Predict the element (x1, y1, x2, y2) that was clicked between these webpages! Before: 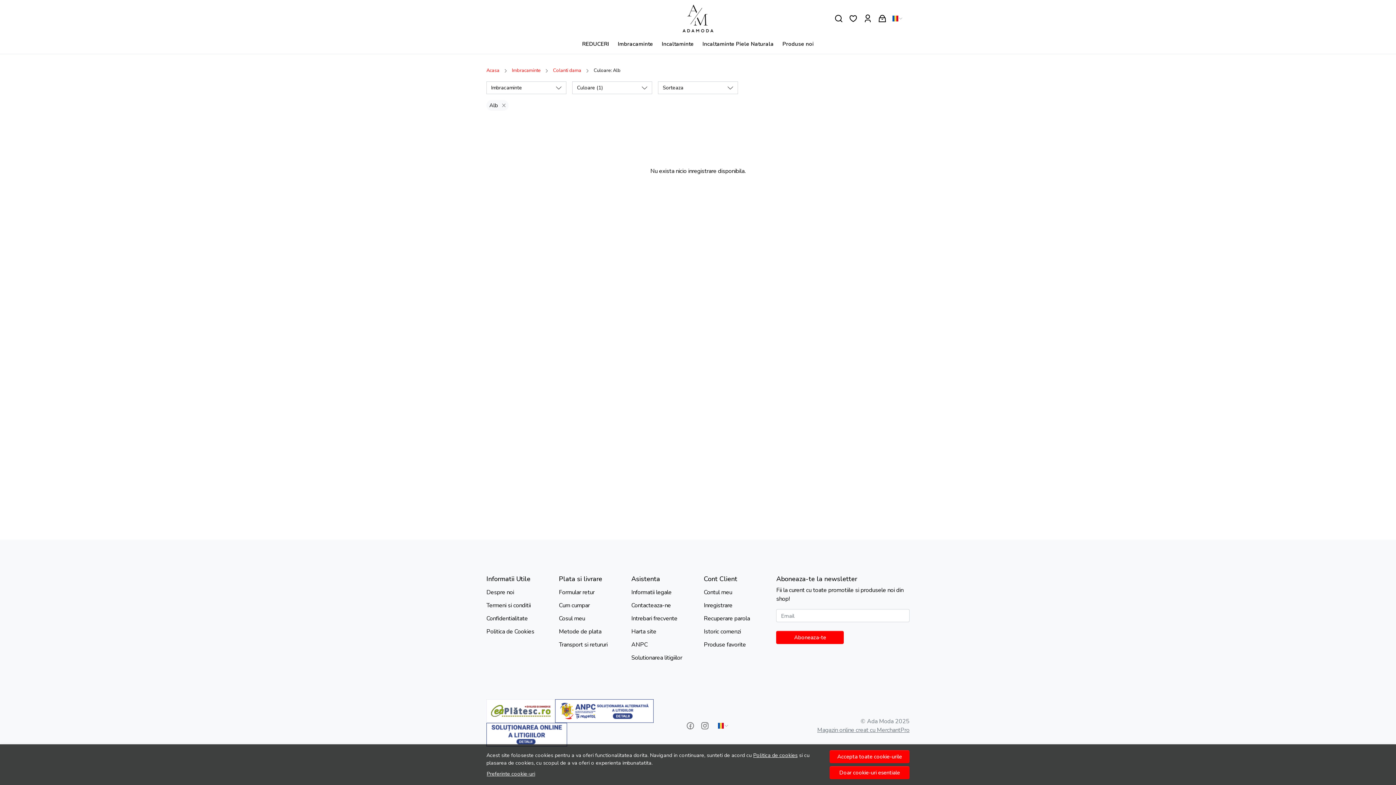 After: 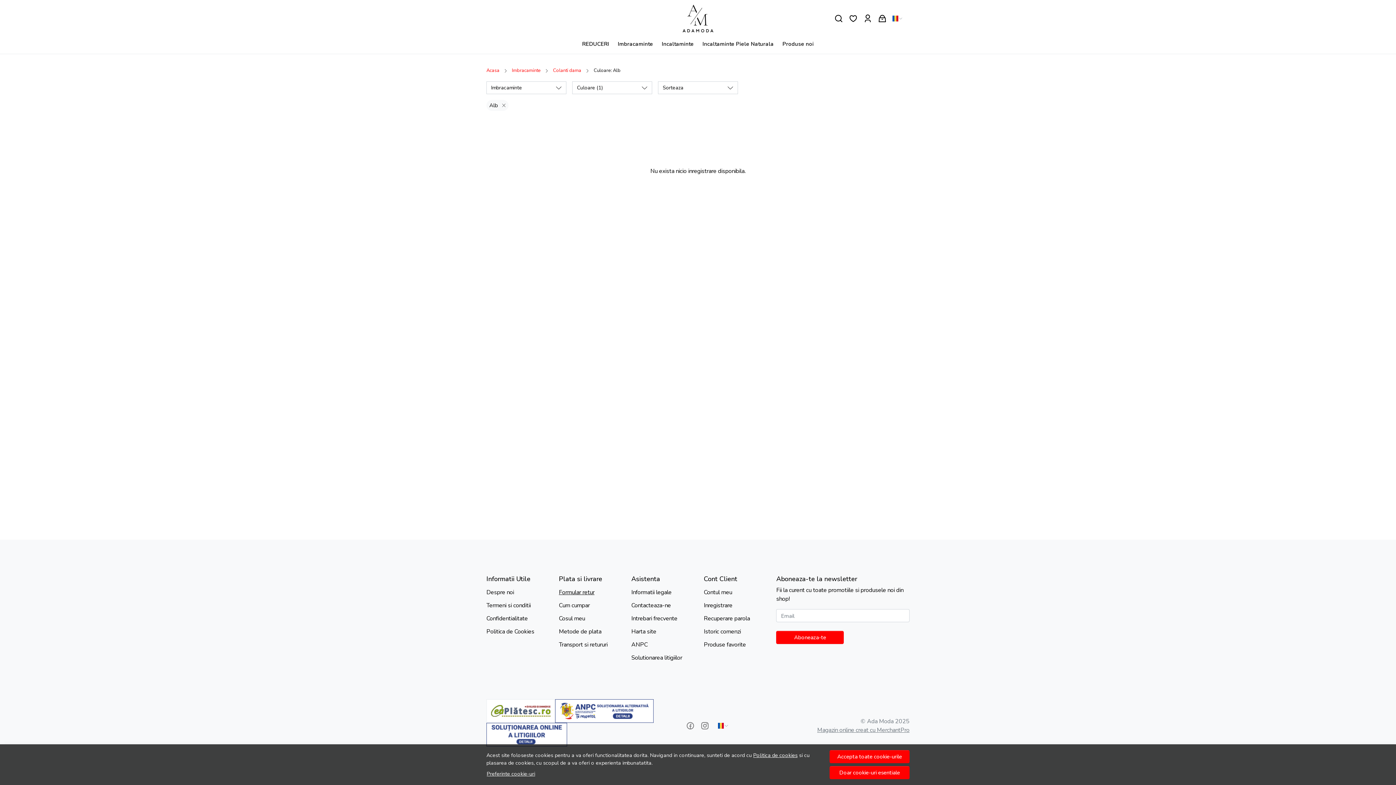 Action: label: Formular retur bbox: (559, 586, 594, 599)